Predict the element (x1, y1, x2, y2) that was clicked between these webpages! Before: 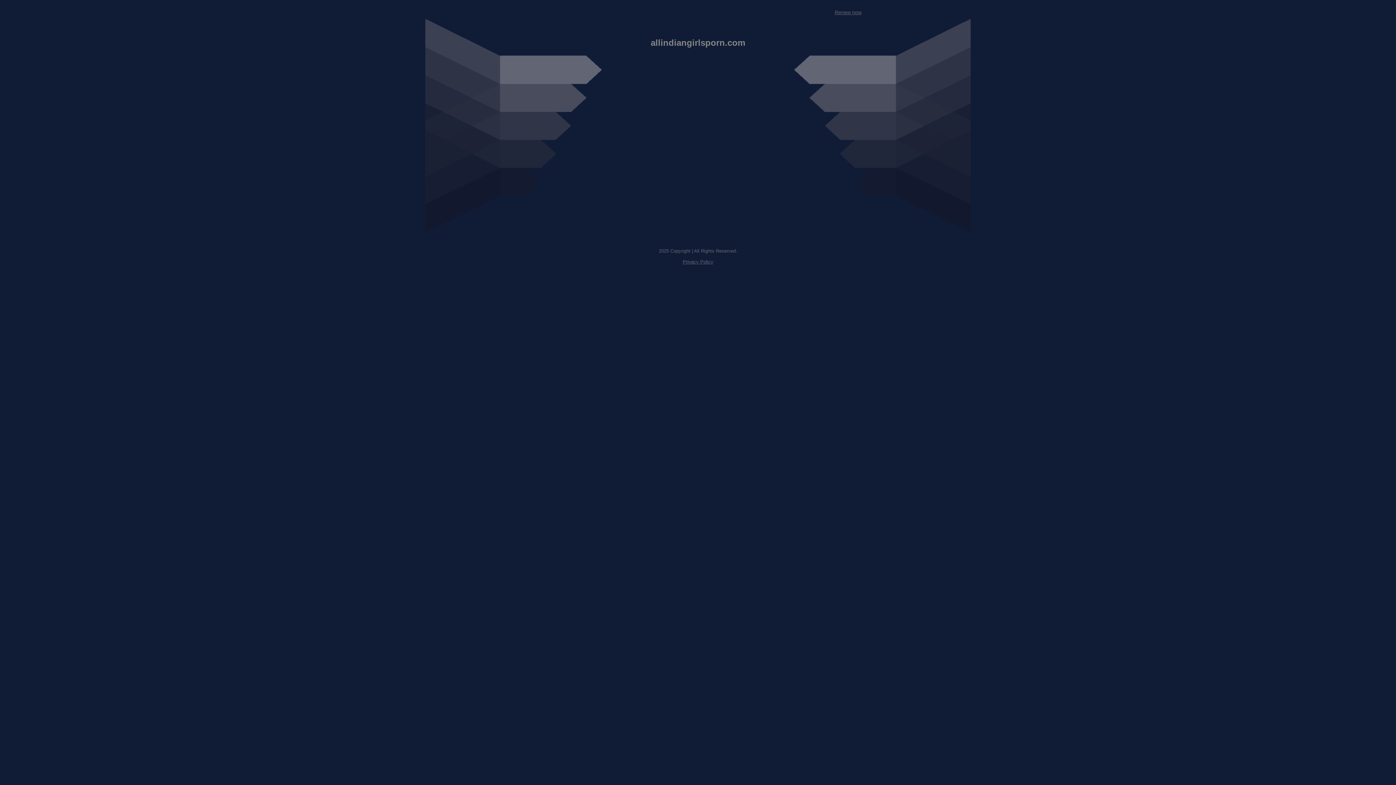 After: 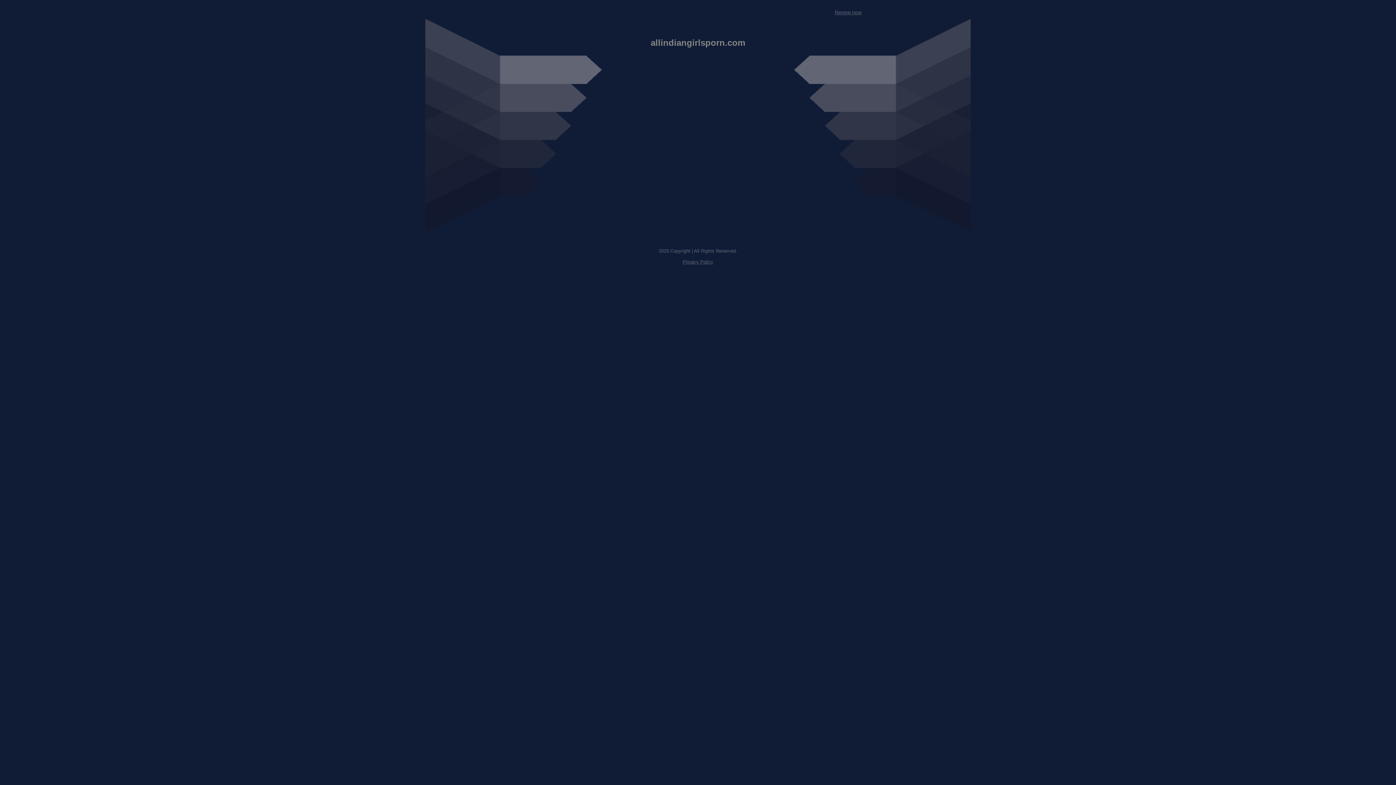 Action: bbox: (682, 259, 713, 264) label: Privacy Policy